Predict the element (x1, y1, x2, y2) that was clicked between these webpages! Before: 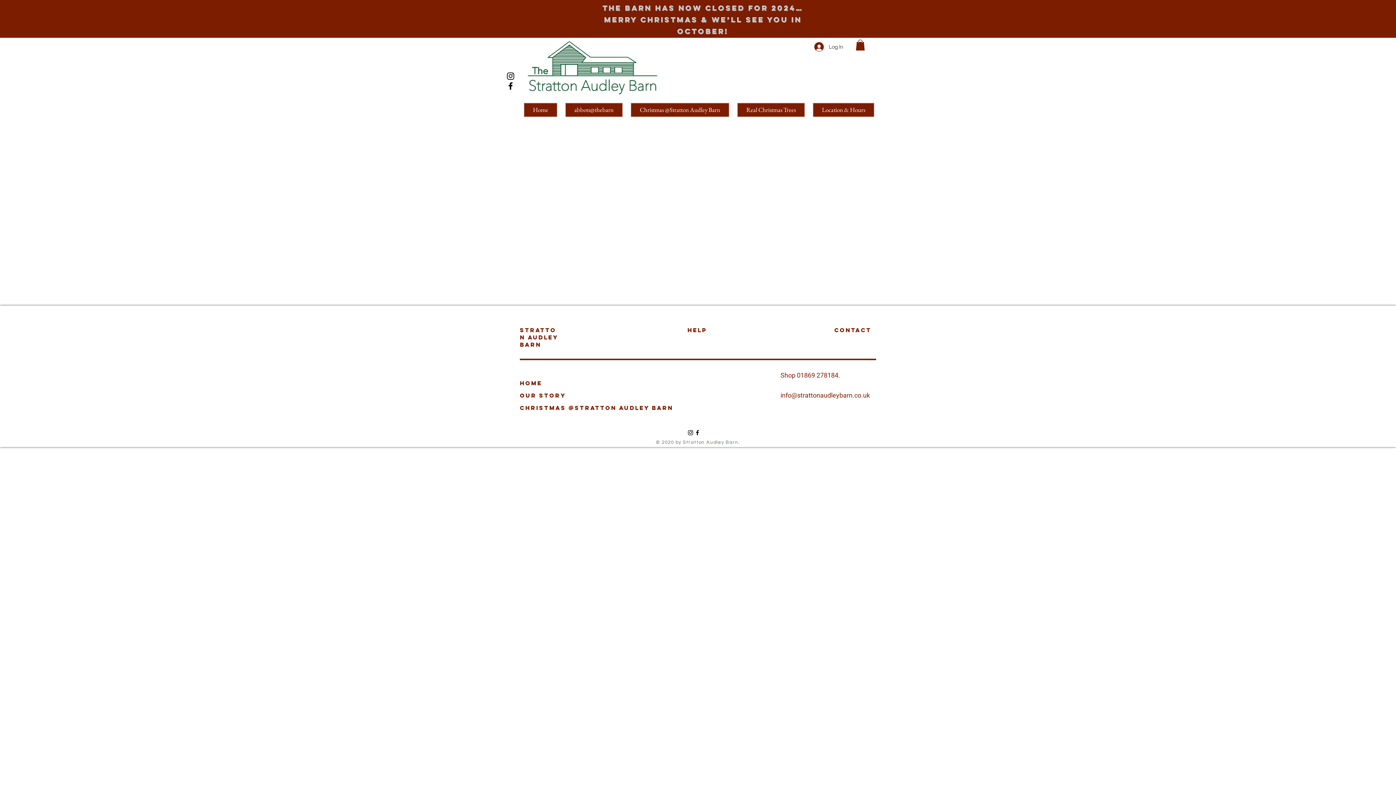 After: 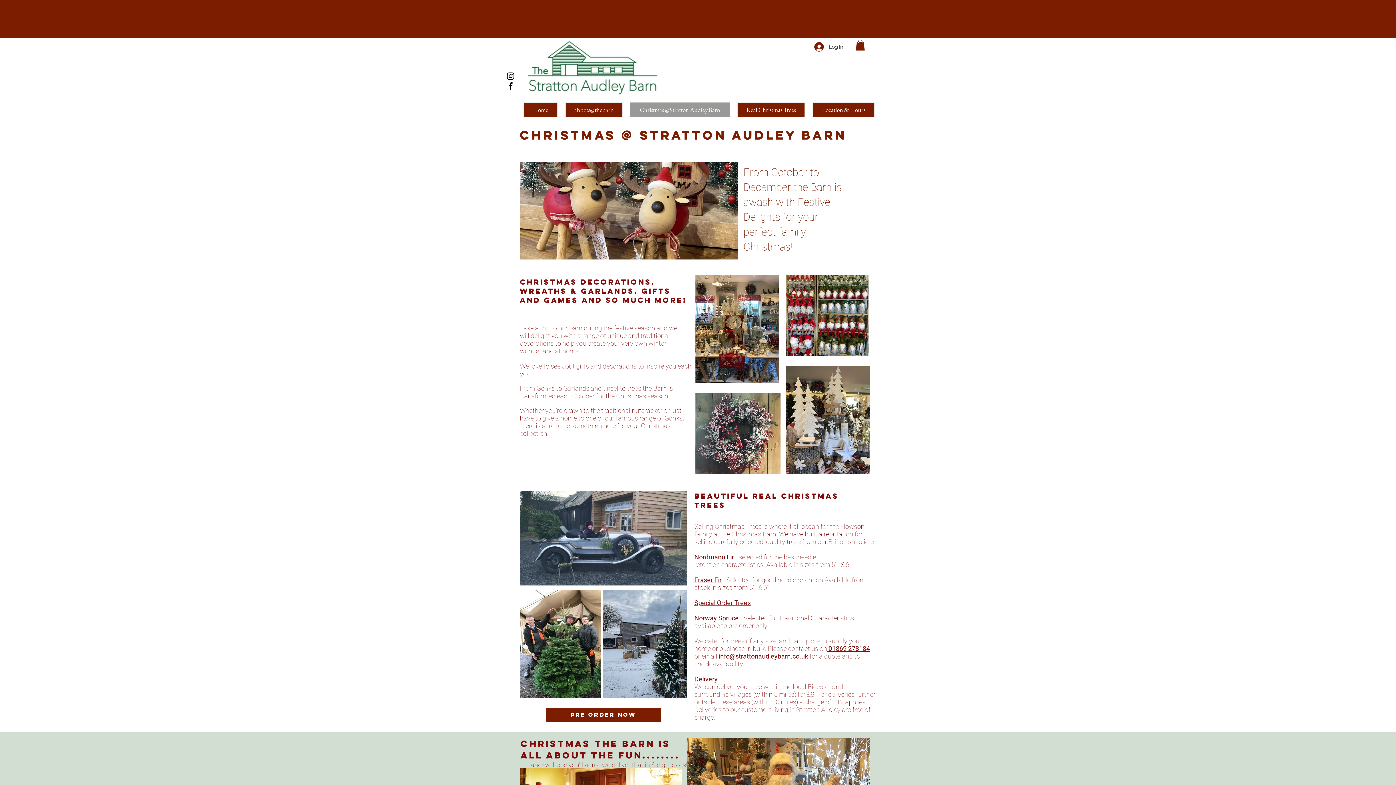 Action: bbox: (520, 401, 598, 414) label: Christmas @Stratton Audley Barn